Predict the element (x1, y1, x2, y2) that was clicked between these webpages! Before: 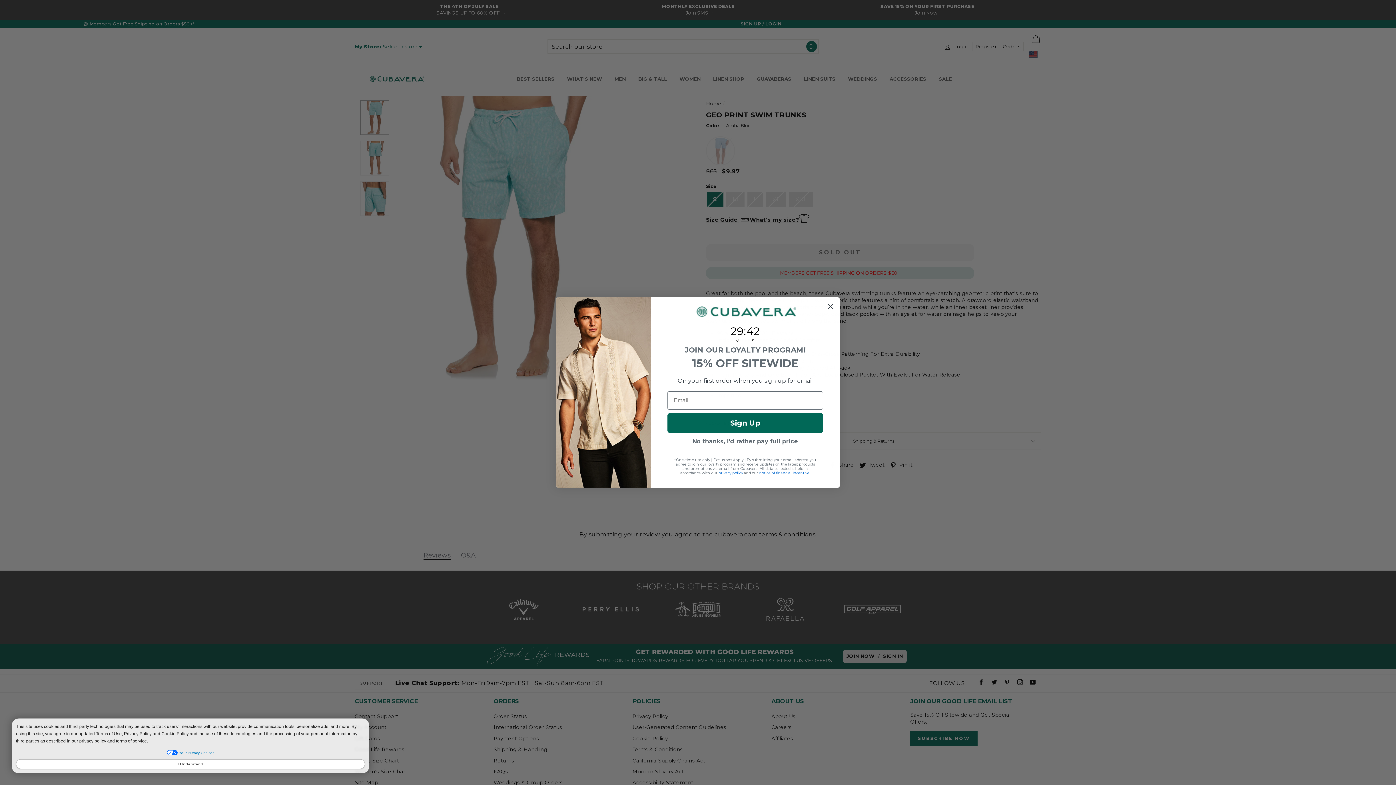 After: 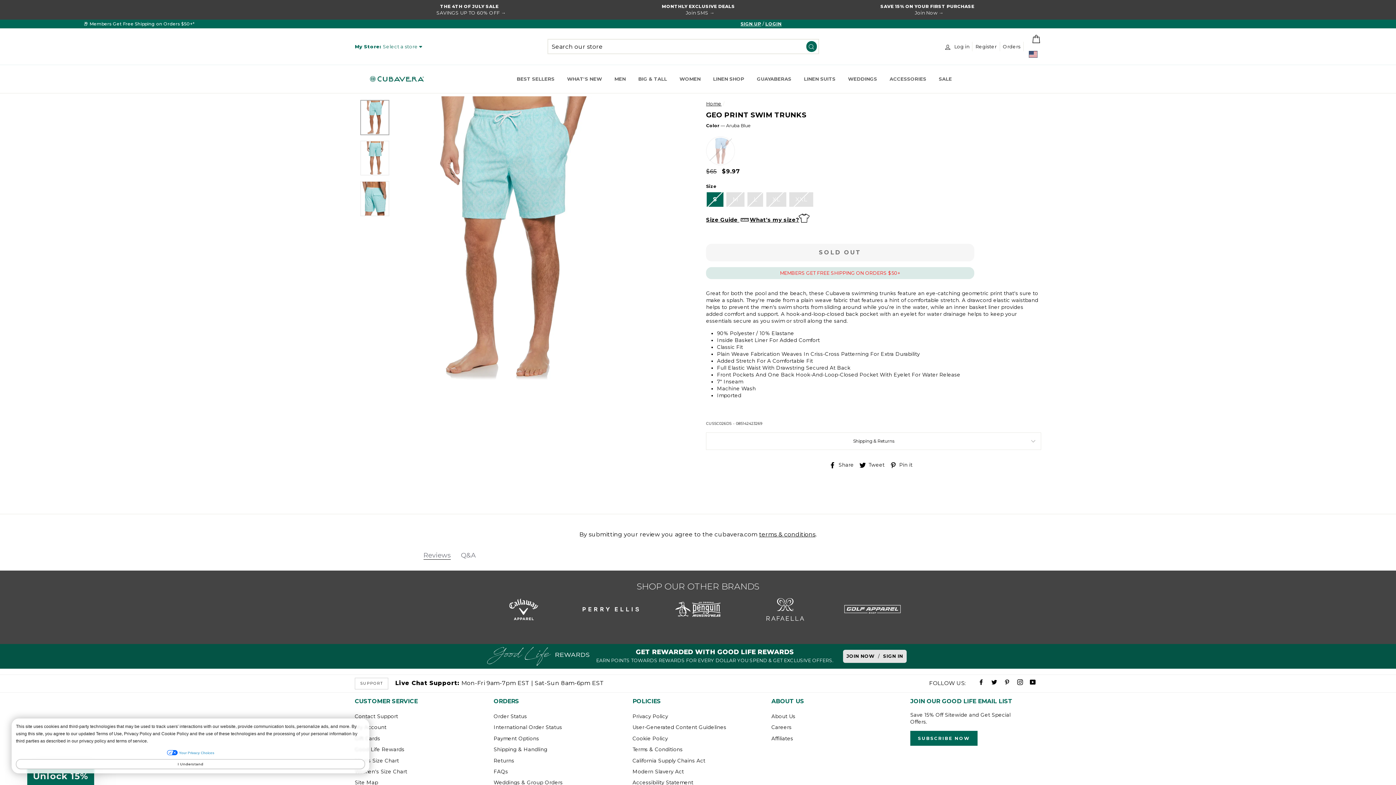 Action: bbox: (667, 435, 823, 448) label: No thanks, I'd rather pay full price